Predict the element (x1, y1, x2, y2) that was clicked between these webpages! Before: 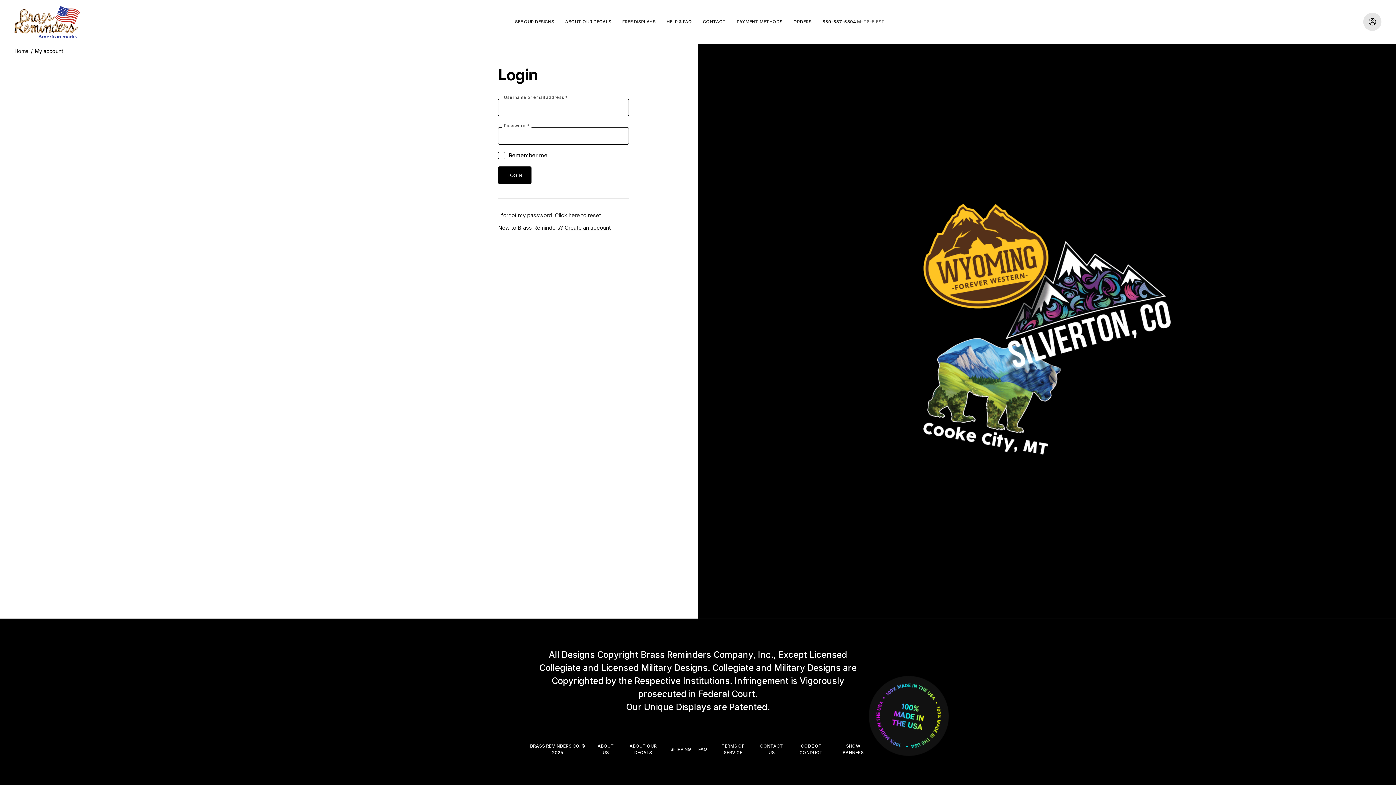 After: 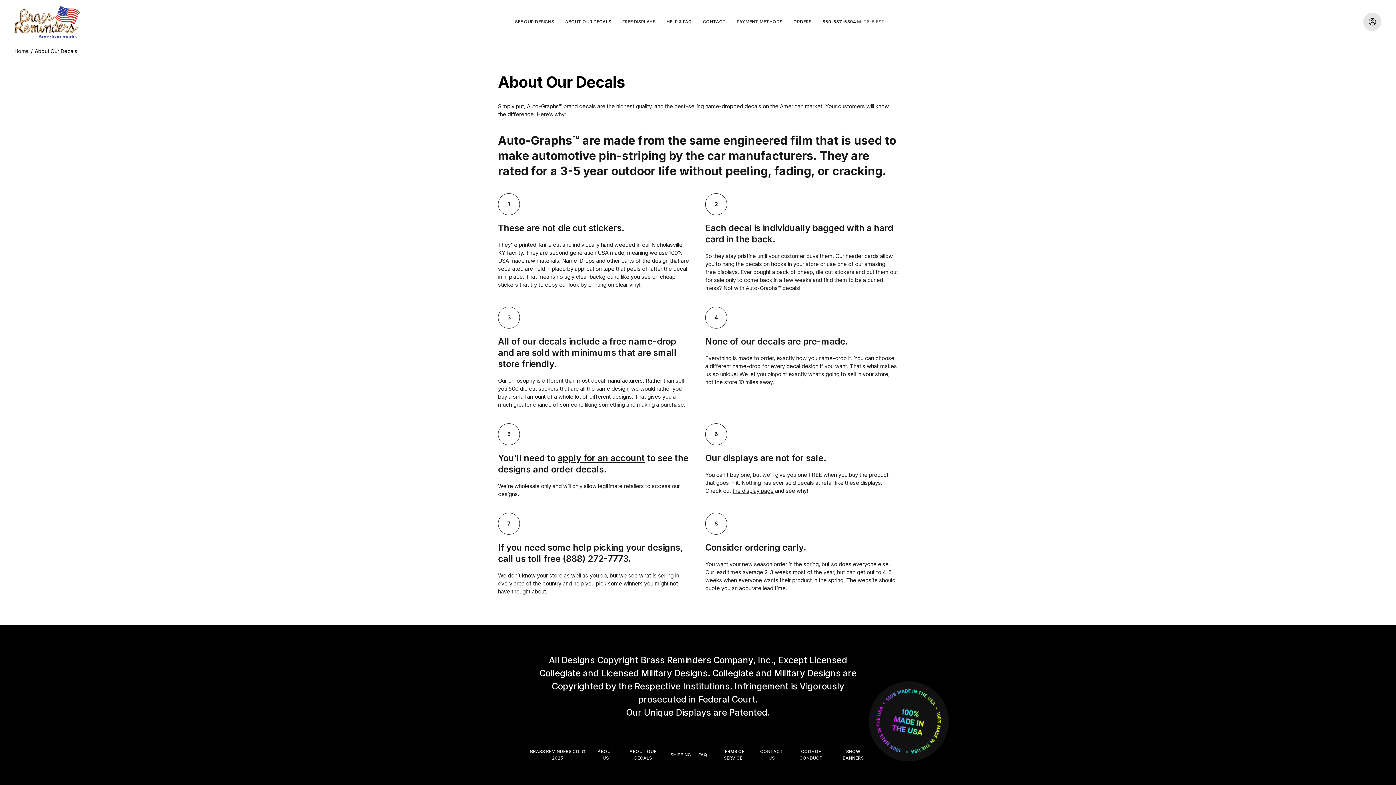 Action: bbox: (565, 18, 611, 25) label: ABOUT OUR DECALS